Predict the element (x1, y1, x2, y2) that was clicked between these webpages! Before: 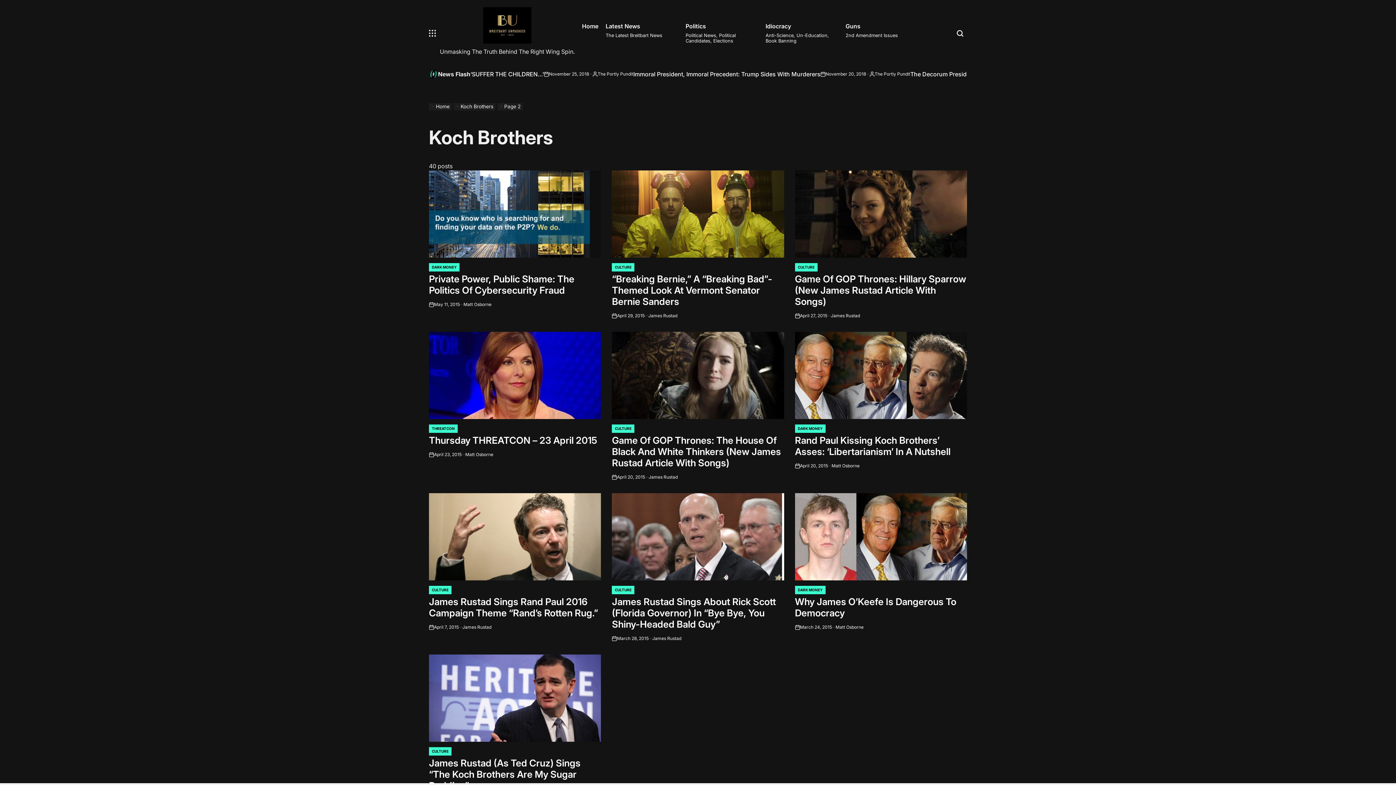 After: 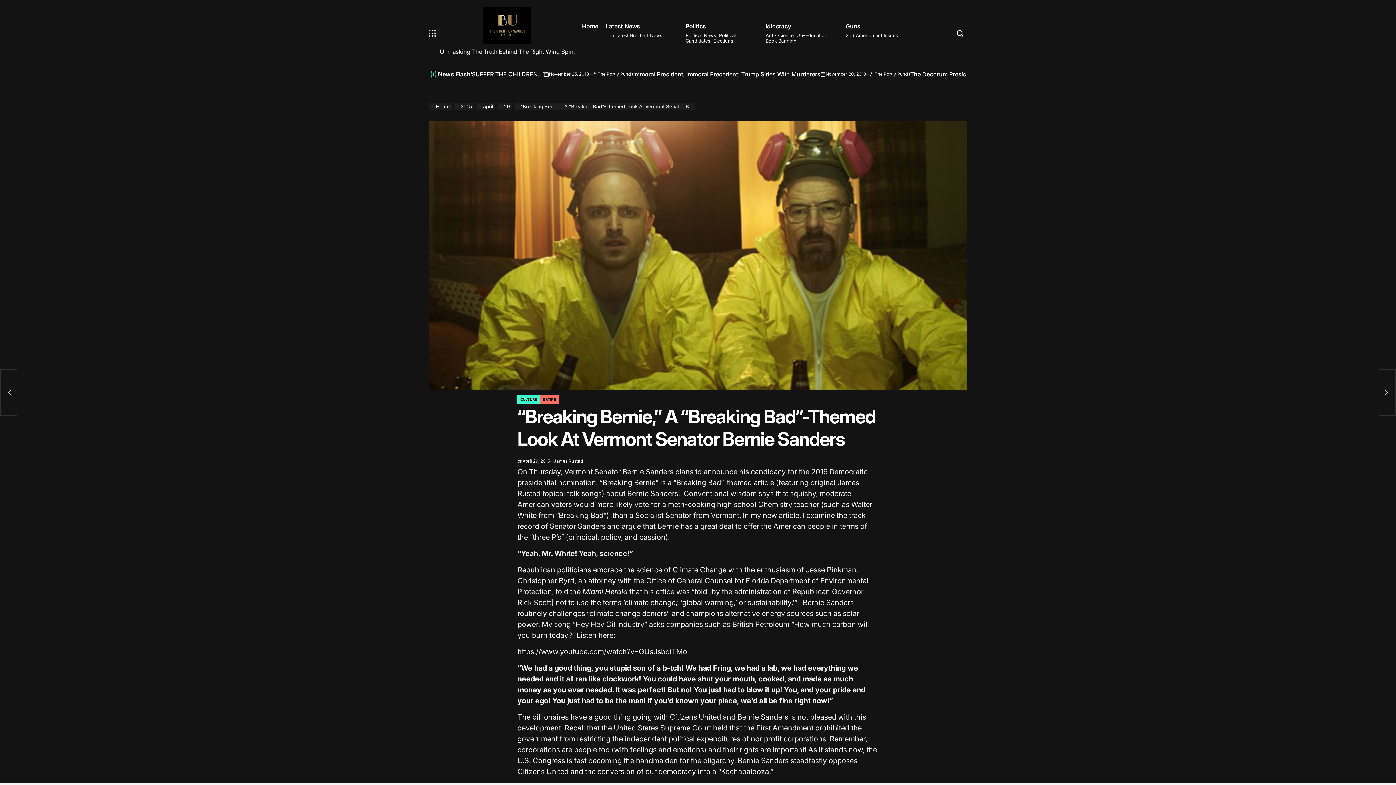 Action: bbox: (612, 273, 772, 307) label: “Breaking Bernie,” A “Breaking Bad”-Themed Look At Vermont Senator Bernie Sanders